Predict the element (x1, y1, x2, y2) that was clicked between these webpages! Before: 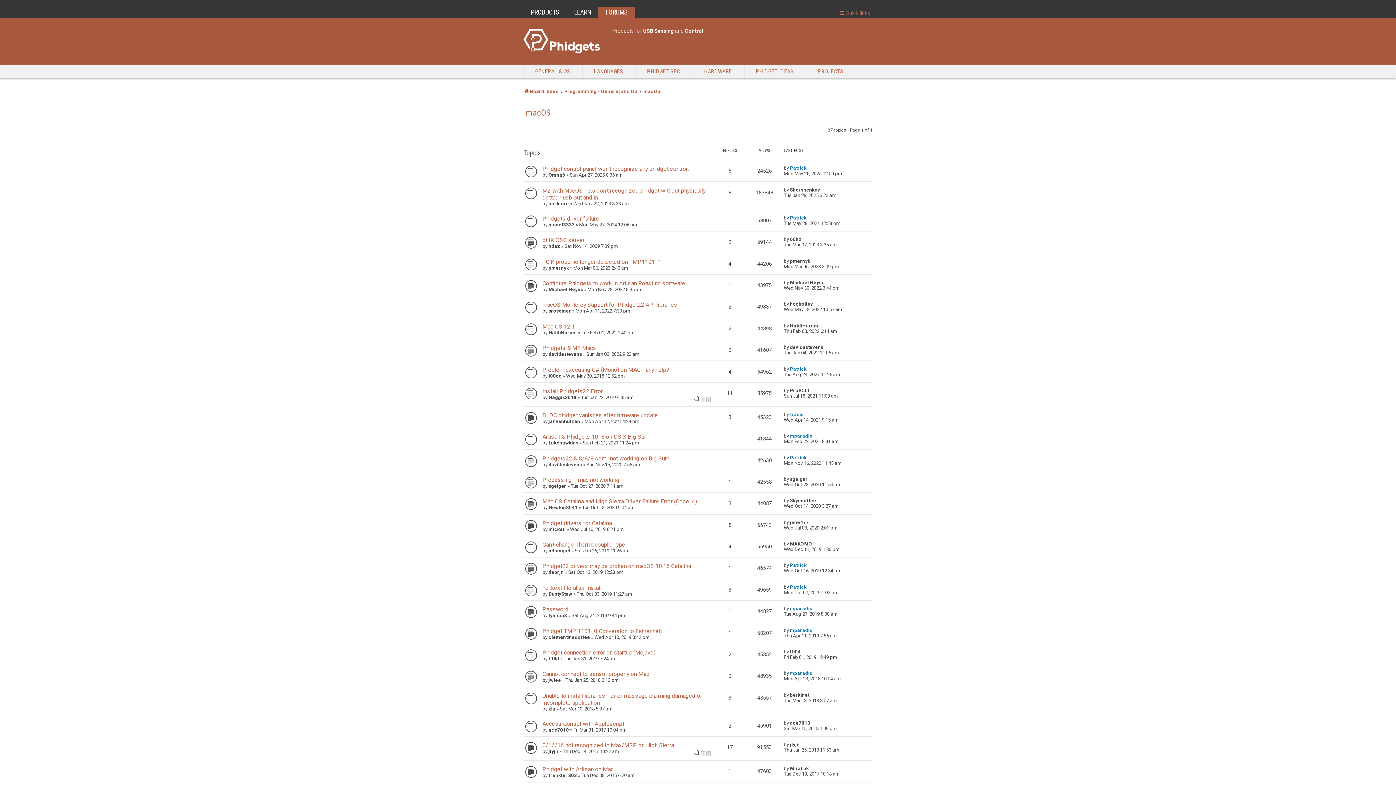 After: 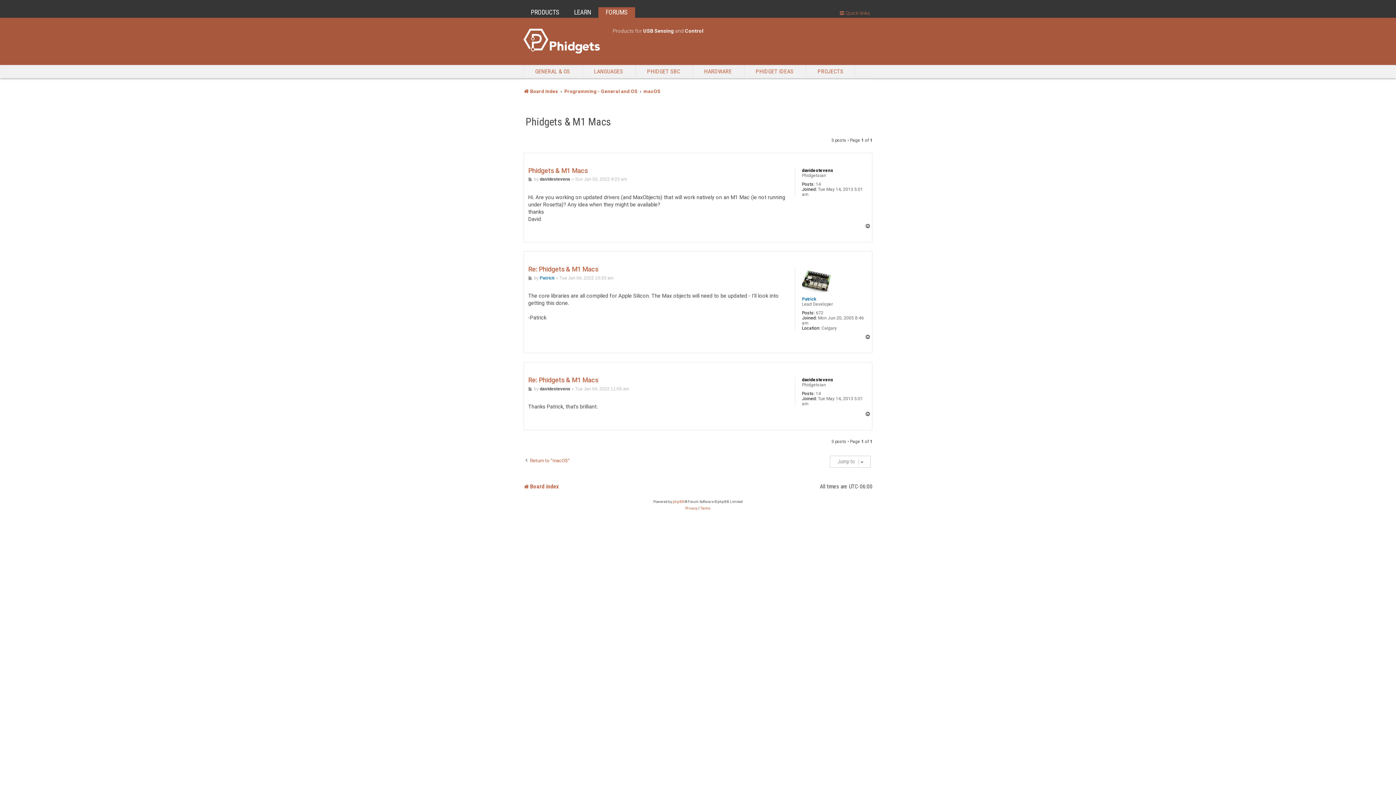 Action: label: Phidgets & M1 Macs bbox: (542, 344, 596, 351)